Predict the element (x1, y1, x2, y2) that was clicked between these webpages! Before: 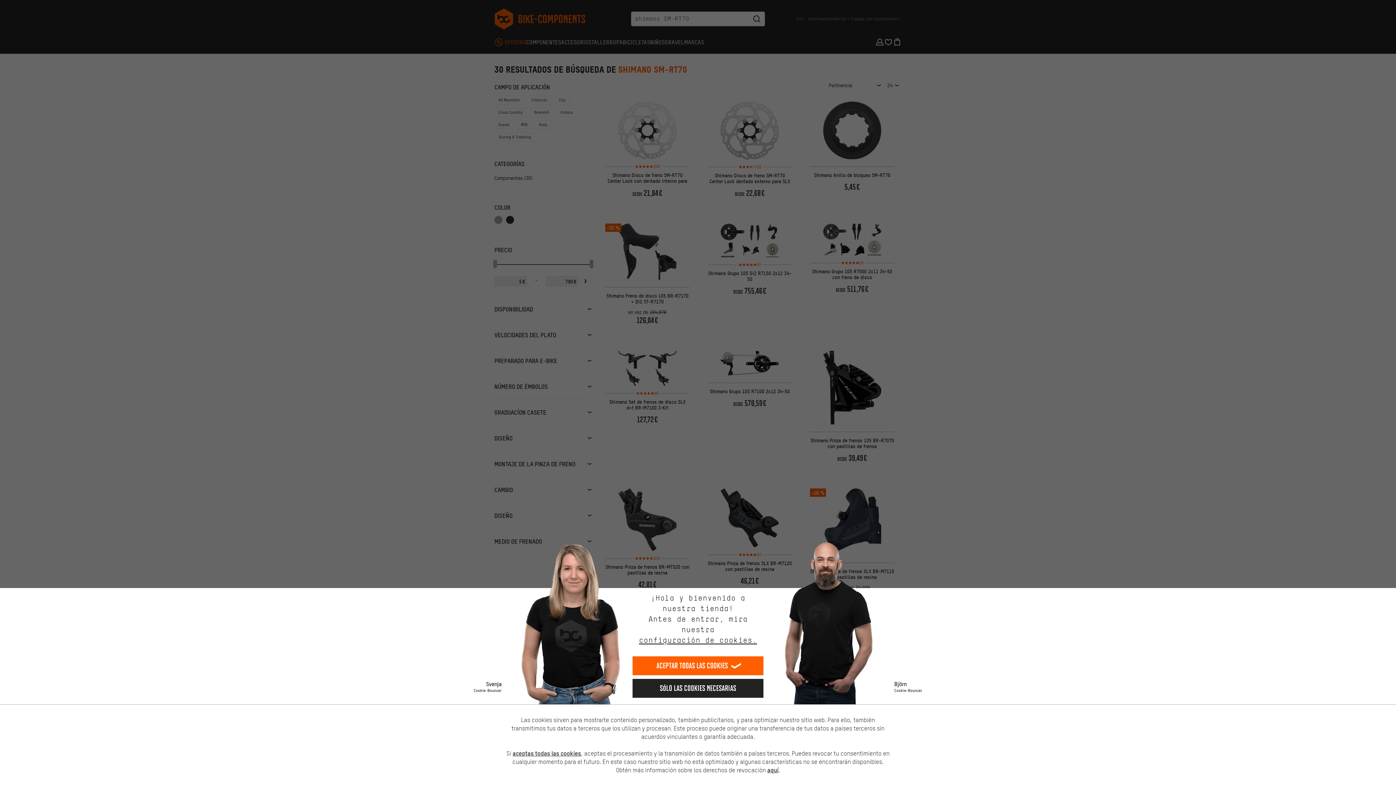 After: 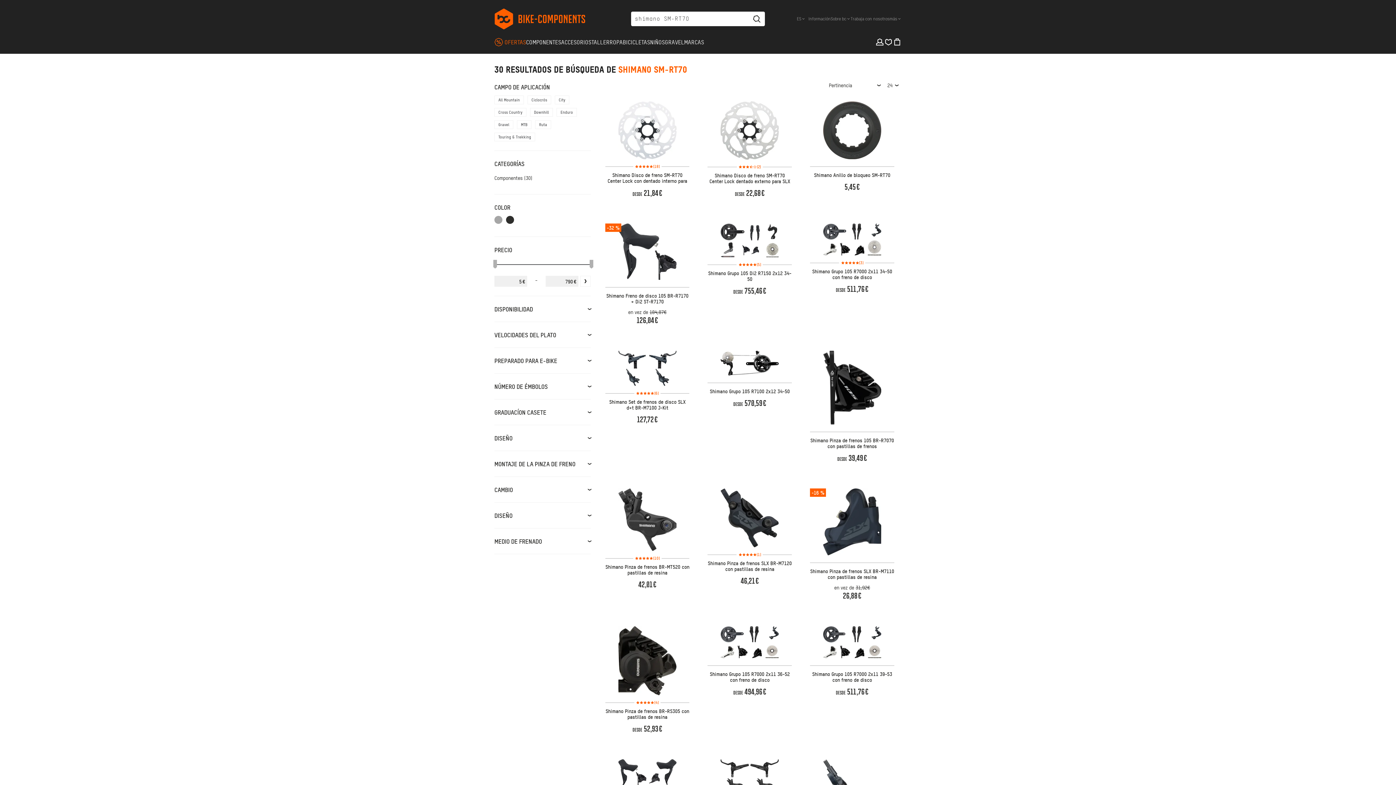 Action: label: Aceptar todas las cookies bbox: (632, 656, 763, 675)